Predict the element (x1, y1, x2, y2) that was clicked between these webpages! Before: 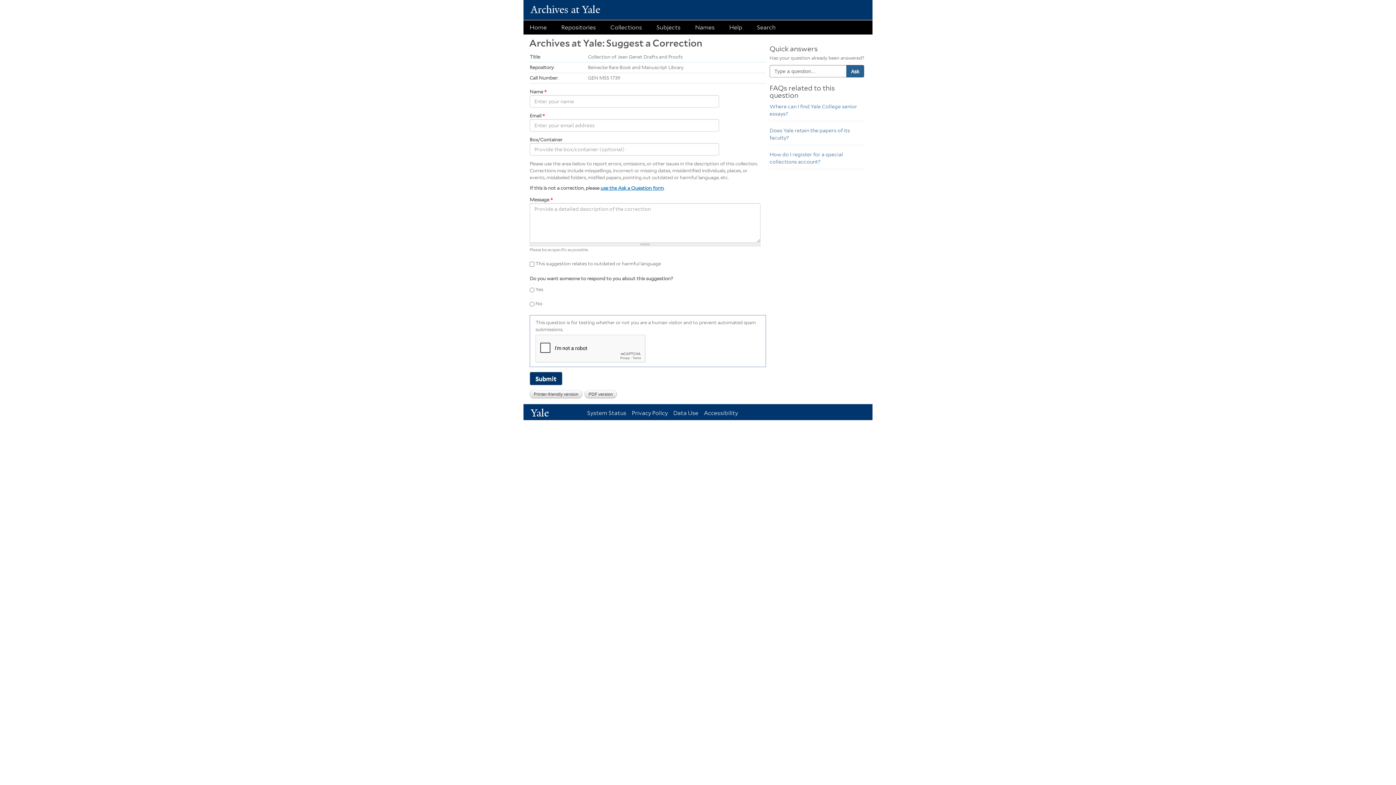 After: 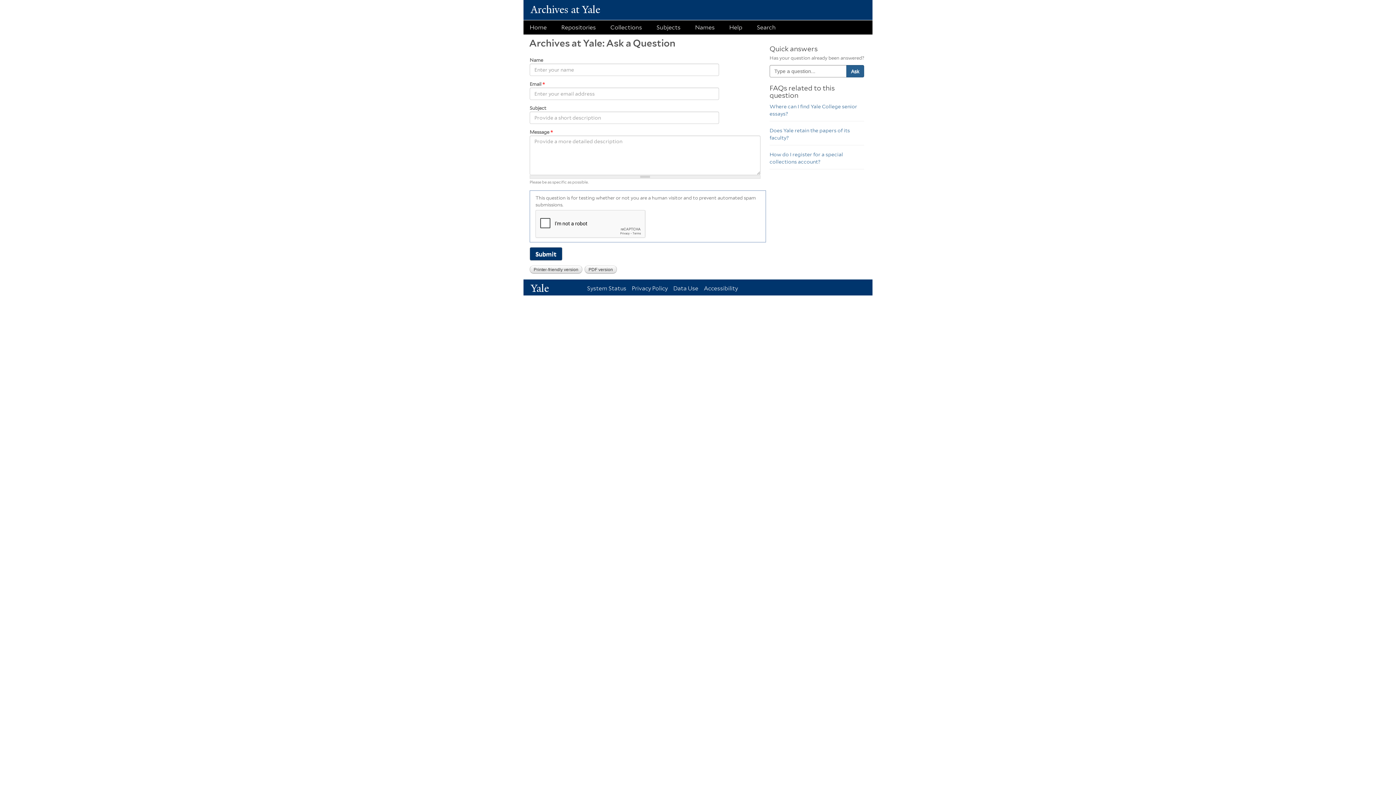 Action: bbox: (600, 185, 664, 190) label: use the Ask a Question form